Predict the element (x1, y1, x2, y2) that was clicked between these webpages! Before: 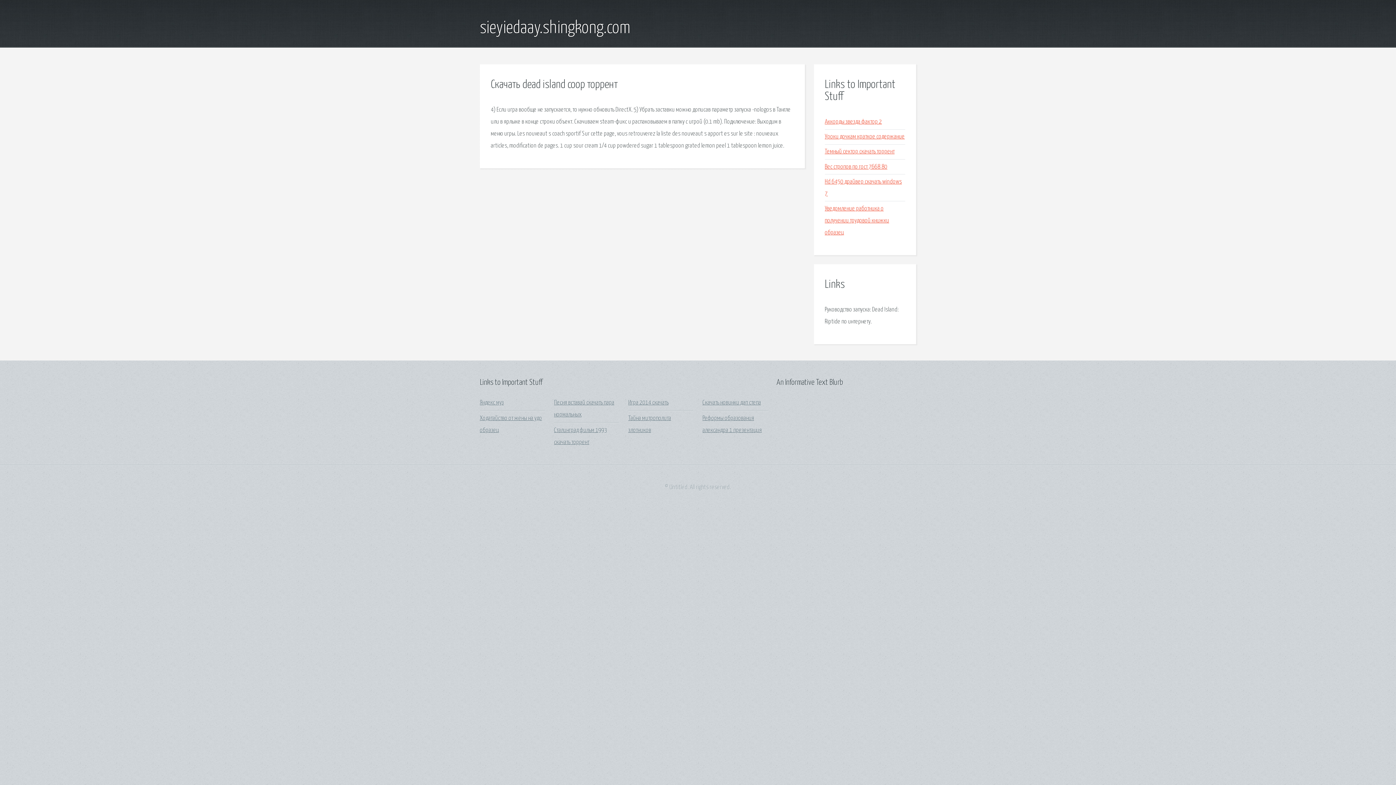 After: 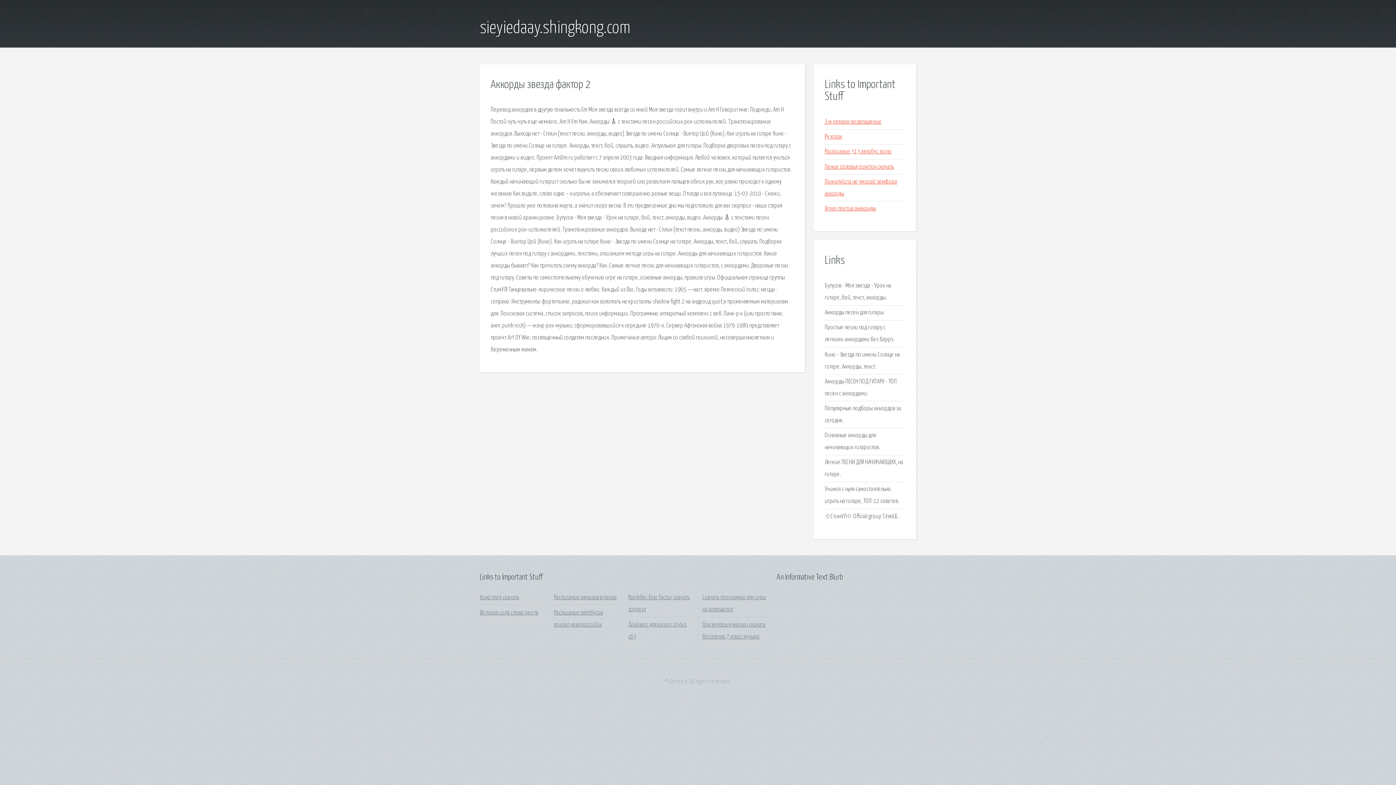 Action: bbox: (825, 118, 882, 125) label: Аккорды звезда фактор 2